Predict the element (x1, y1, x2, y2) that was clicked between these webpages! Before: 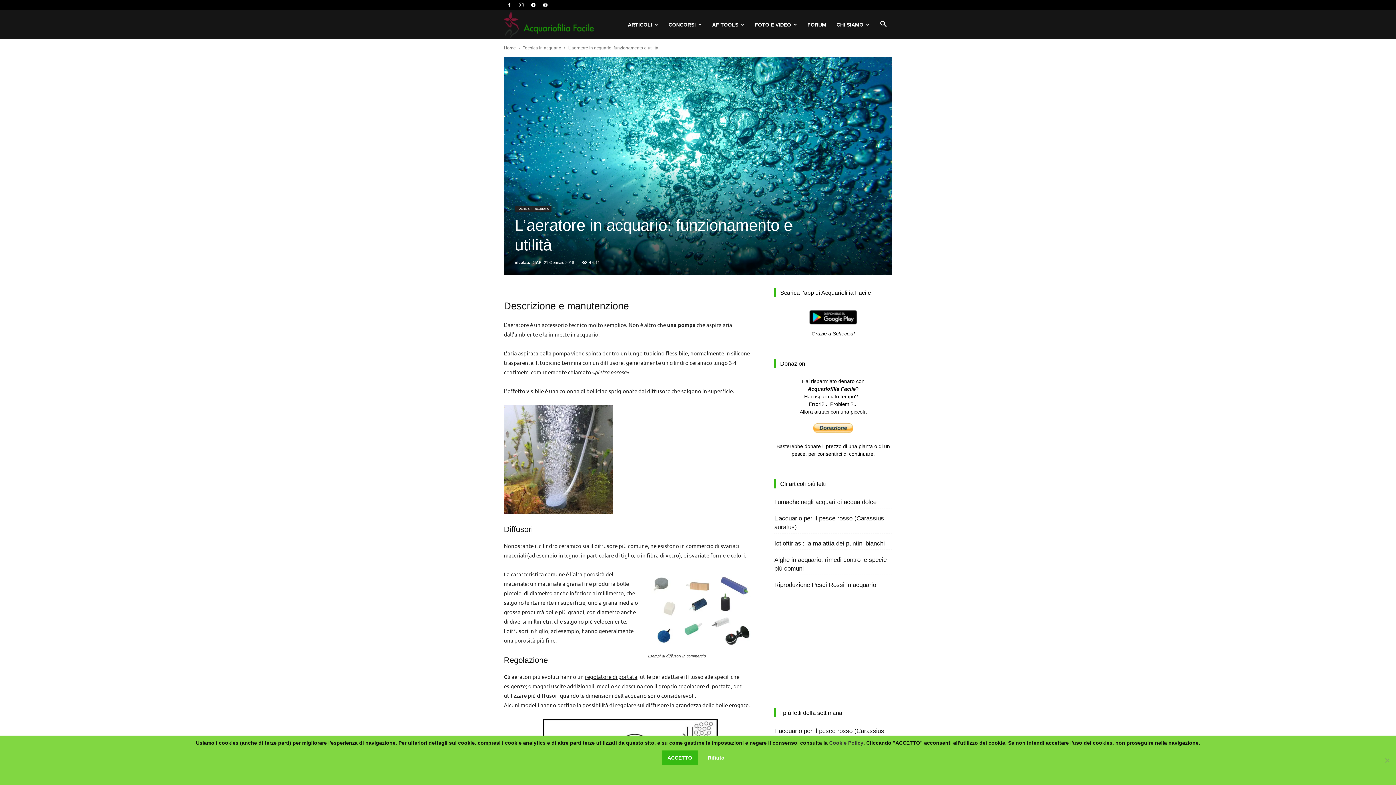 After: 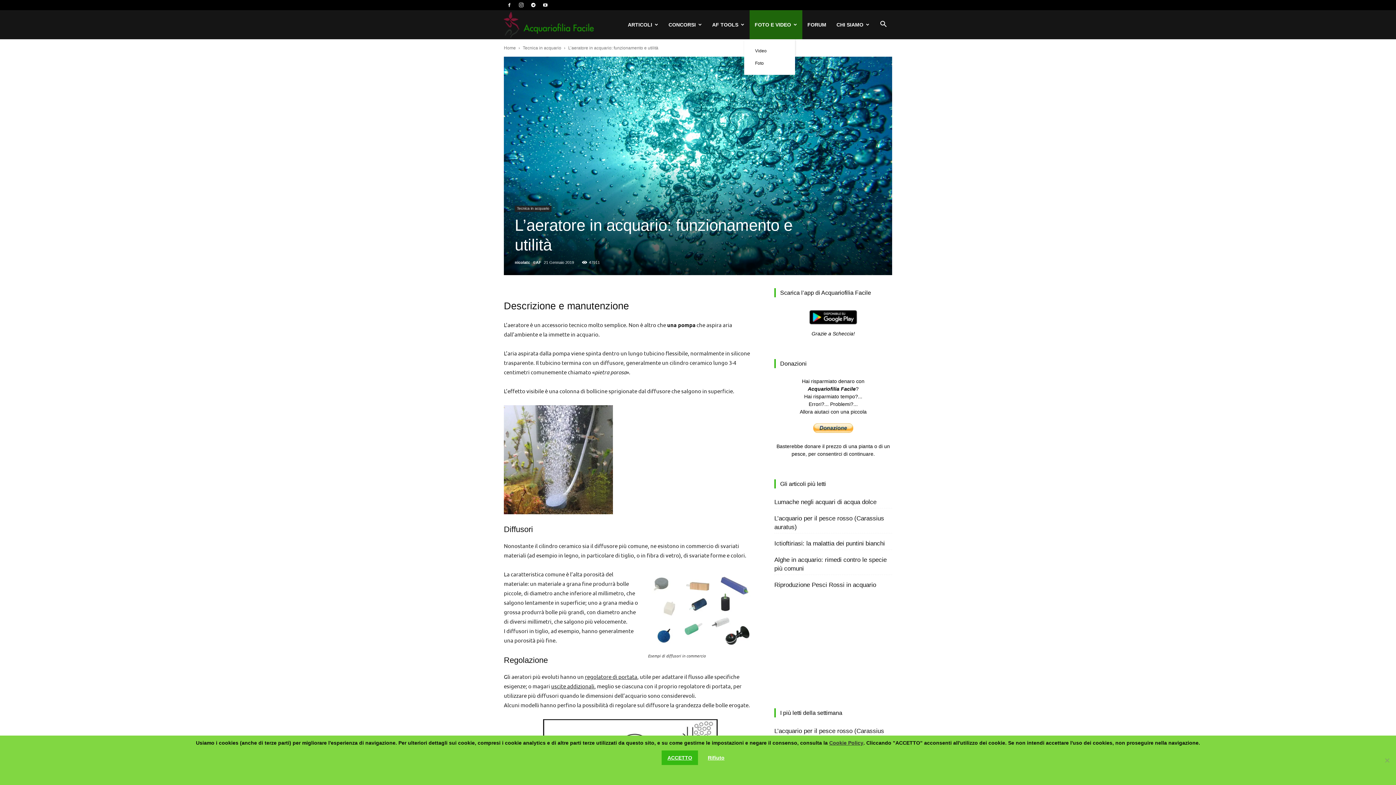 Action: label: FOTO E VIDEO bbox: (749, 10, 802, 39)